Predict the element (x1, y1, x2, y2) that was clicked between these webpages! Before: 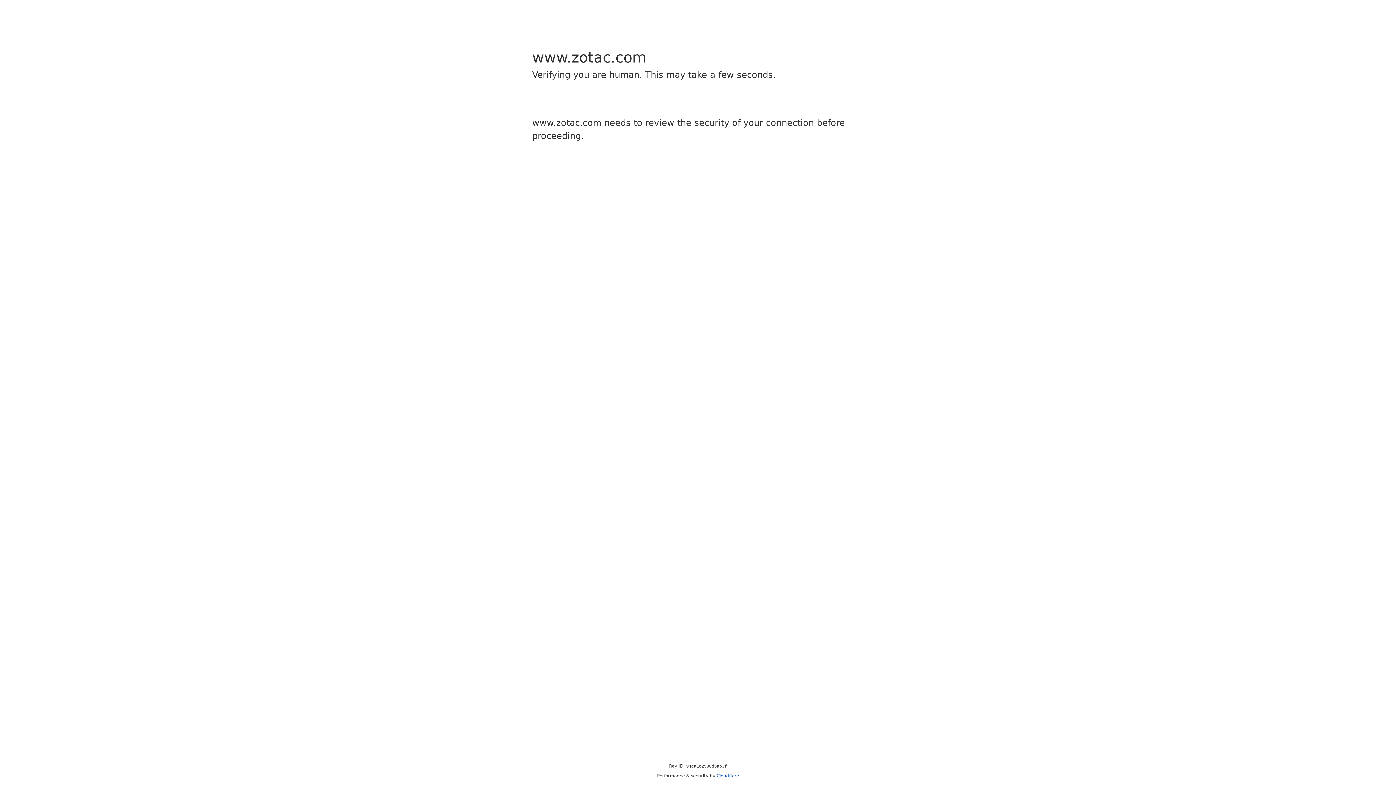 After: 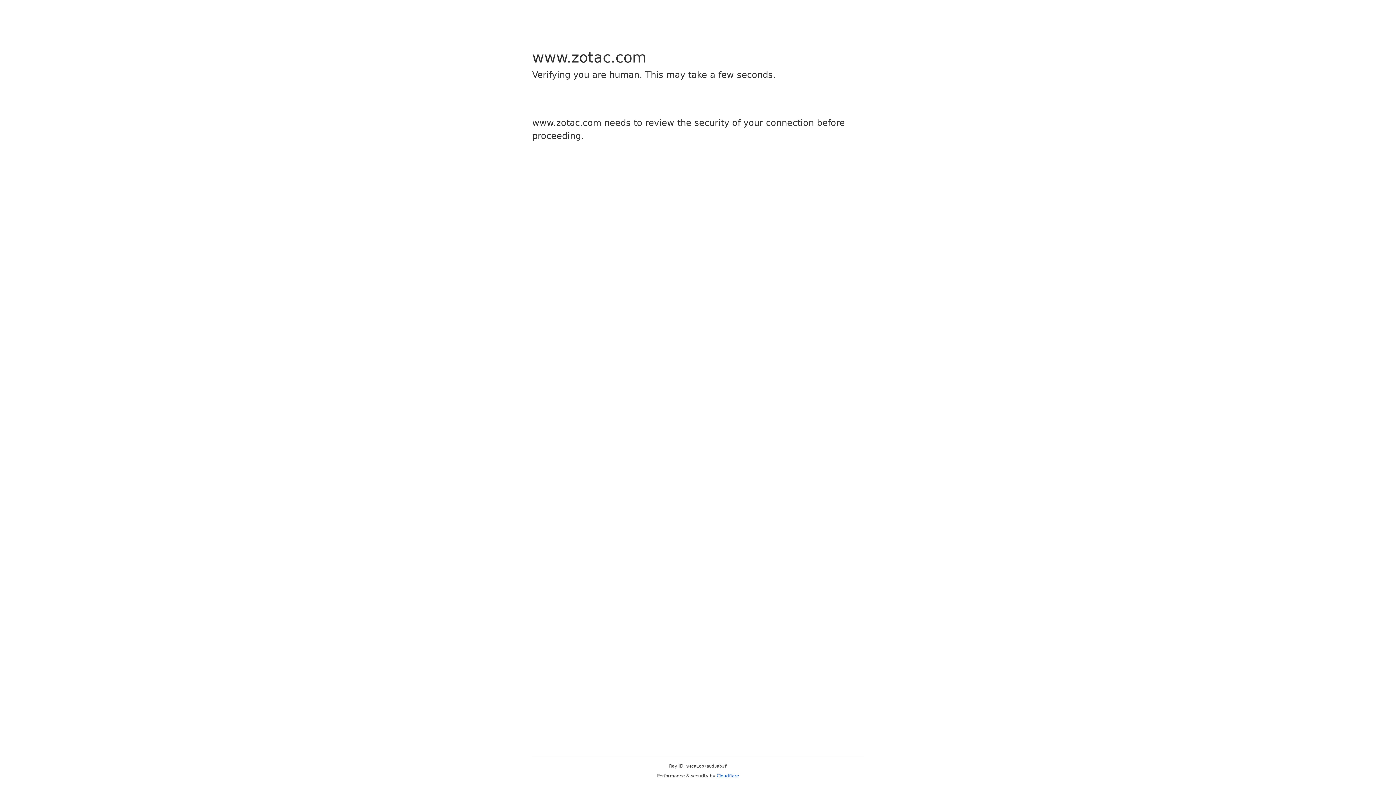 Action: bbox: (716, 773, 739, 778) label: Cloudflare